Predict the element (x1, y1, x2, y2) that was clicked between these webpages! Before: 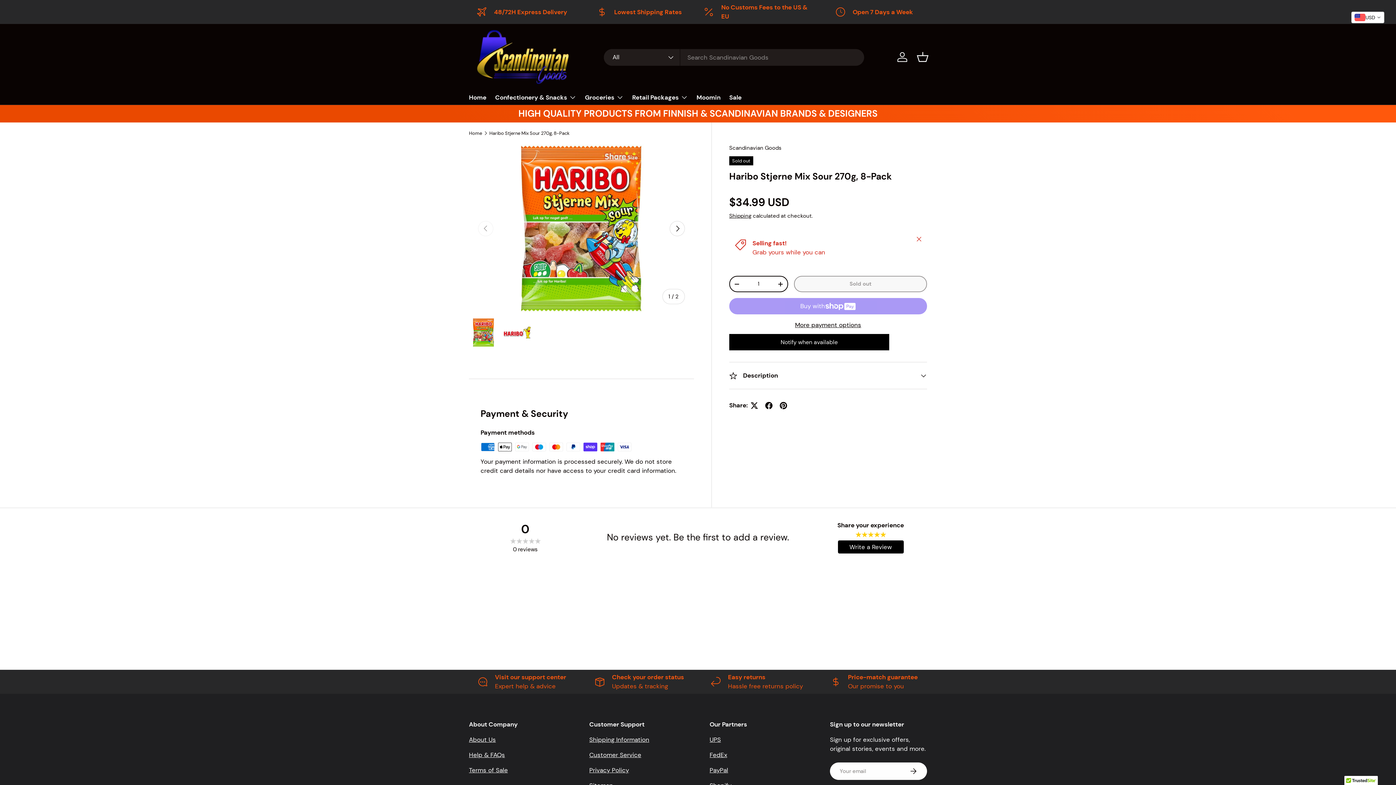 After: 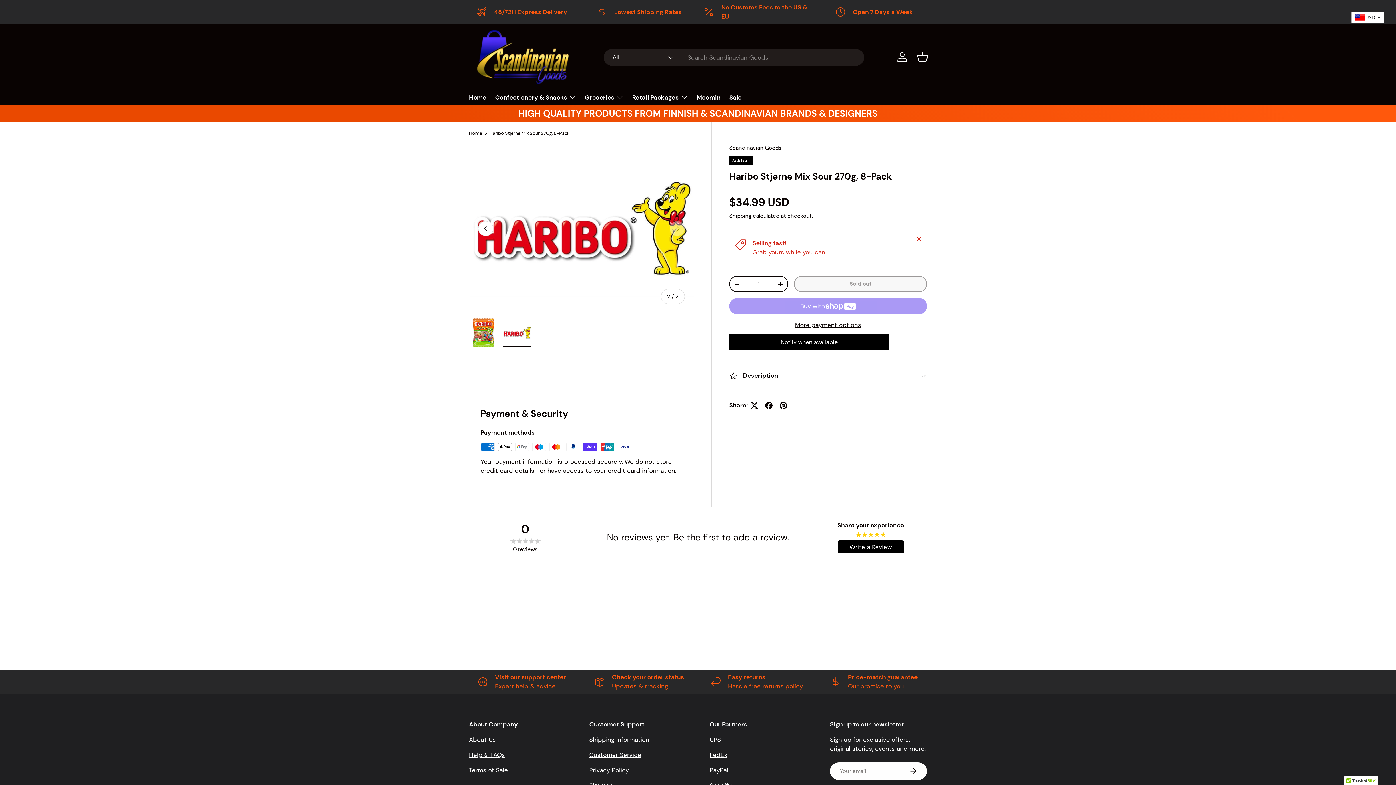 Action: label: Load image 2 in gallery view bbox: (502, 317, 531, 347)